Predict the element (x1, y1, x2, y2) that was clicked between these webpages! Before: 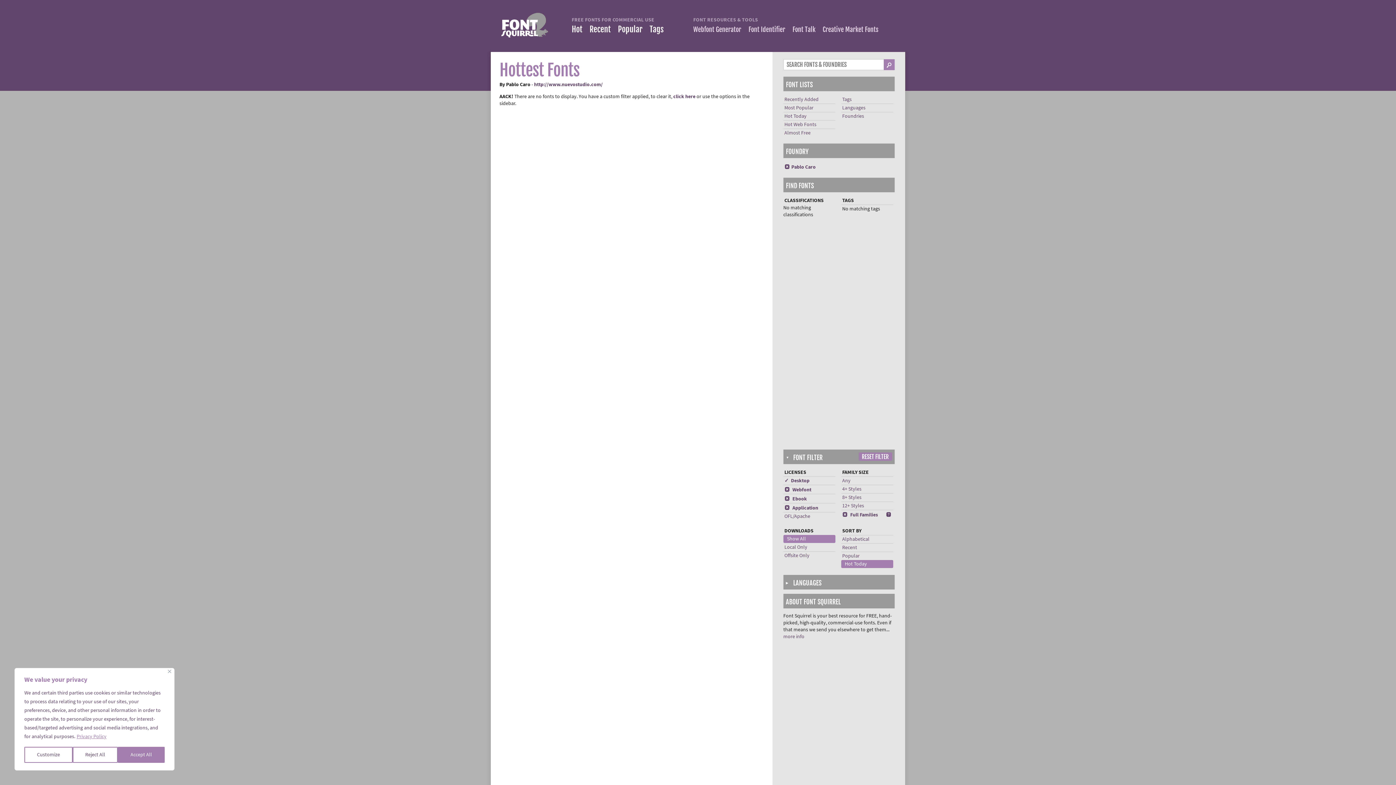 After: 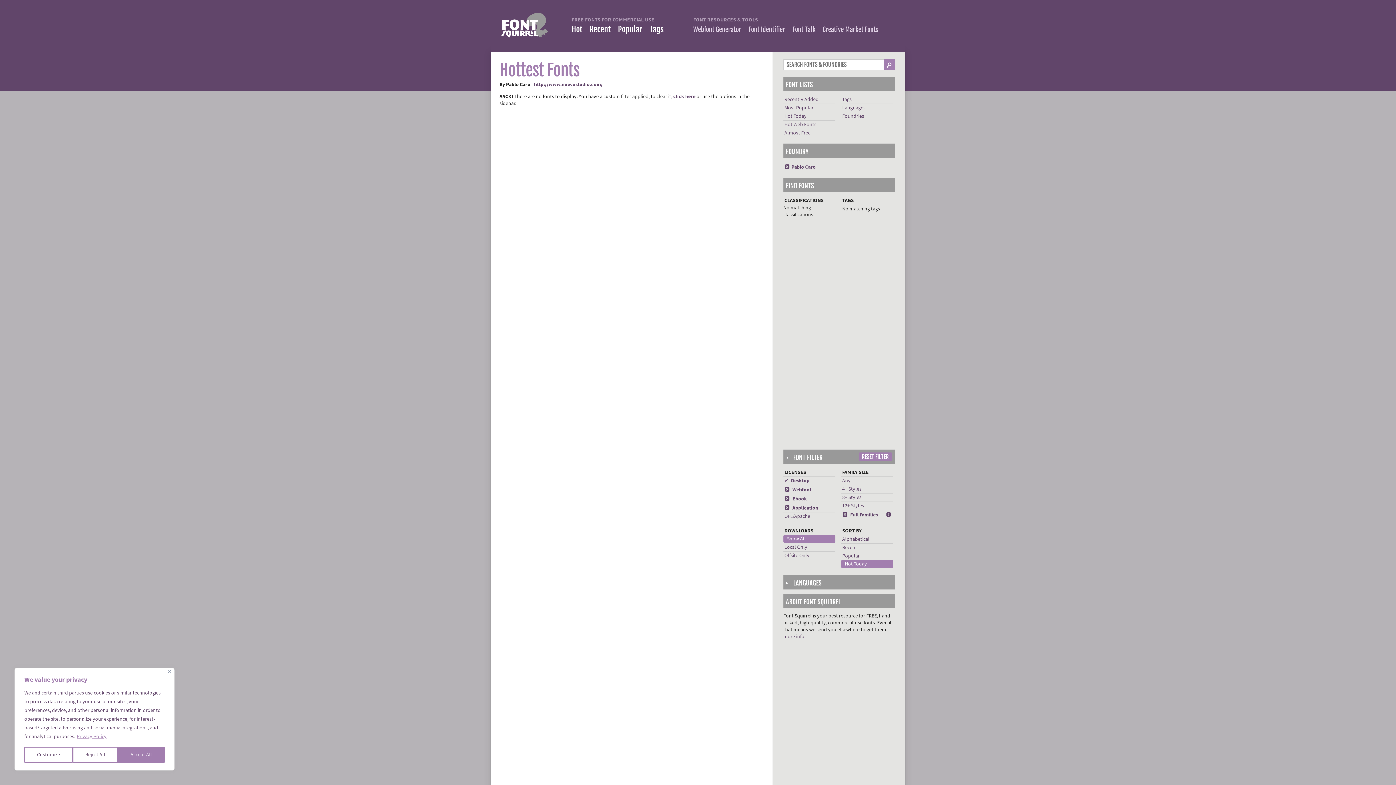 Action: label: 8+ Styles bbox: (842, 494, 861, 500)